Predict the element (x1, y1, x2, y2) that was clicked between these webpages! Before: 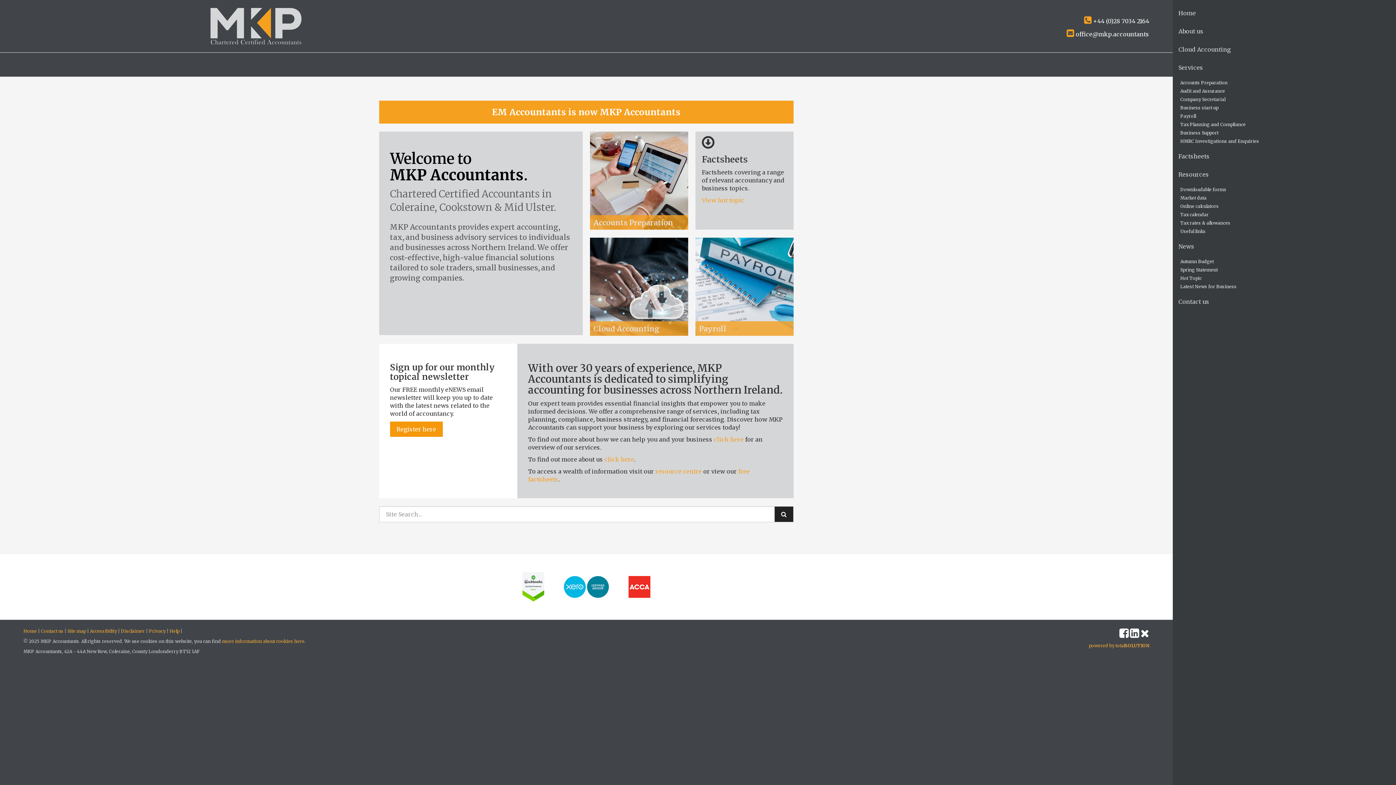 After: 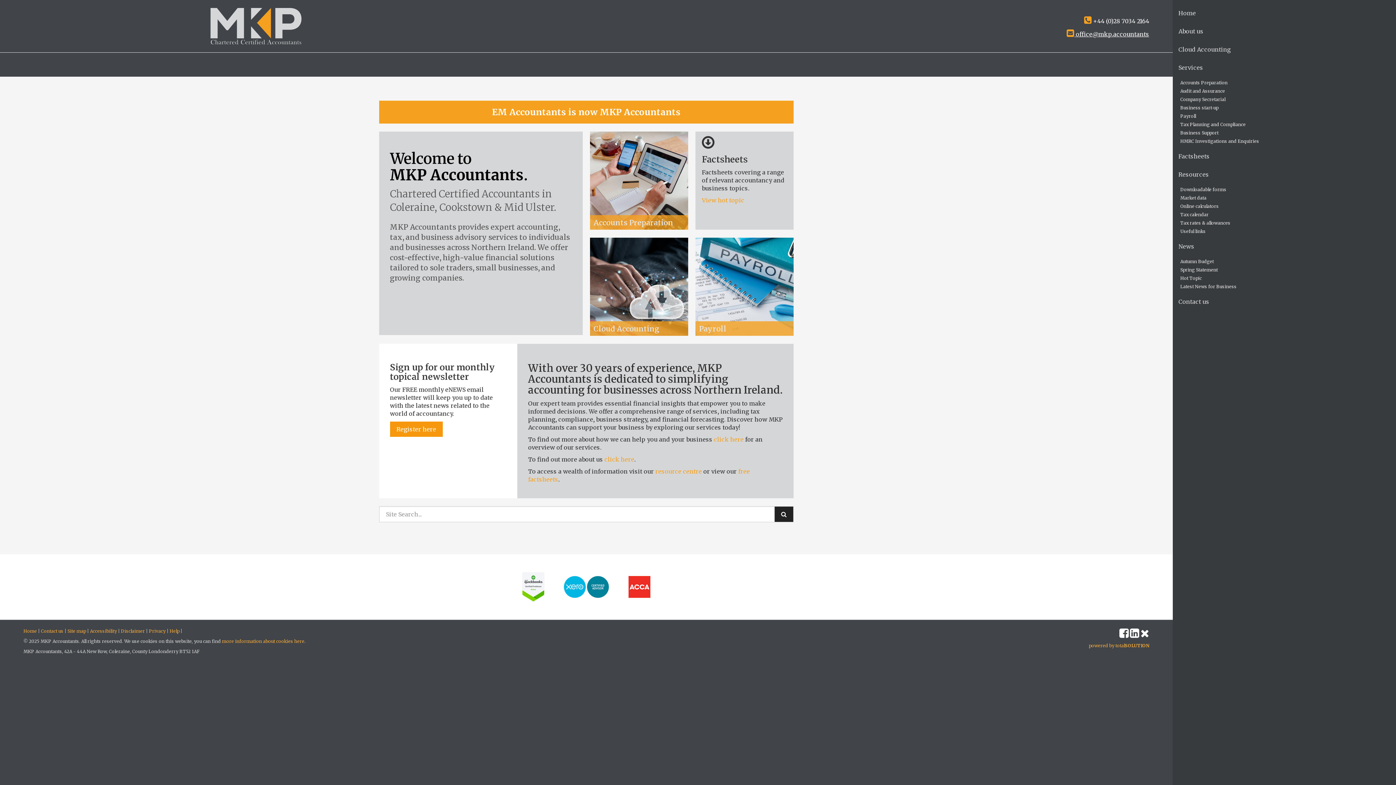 Action: label:  office@mkp.accountants bbox: (1066, 30, 1149, 37)